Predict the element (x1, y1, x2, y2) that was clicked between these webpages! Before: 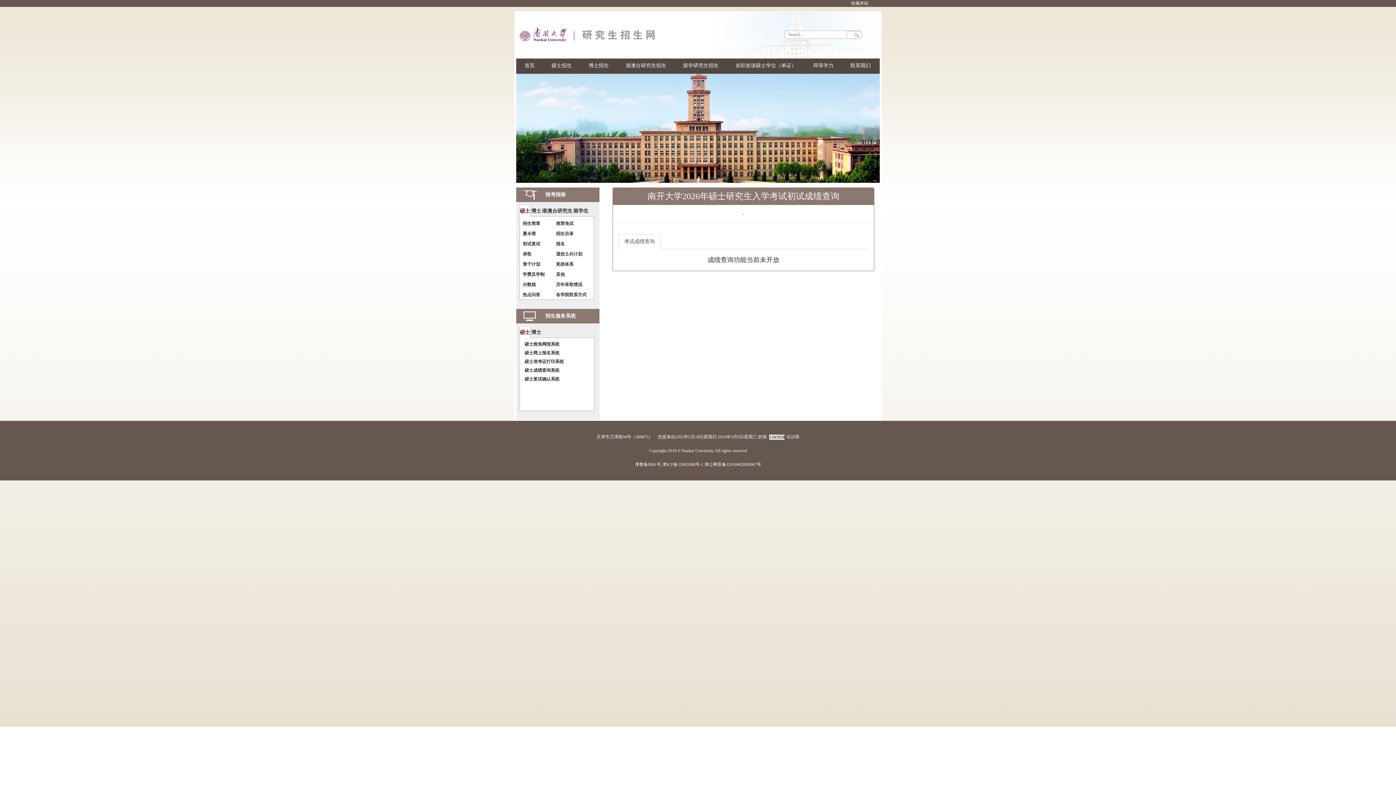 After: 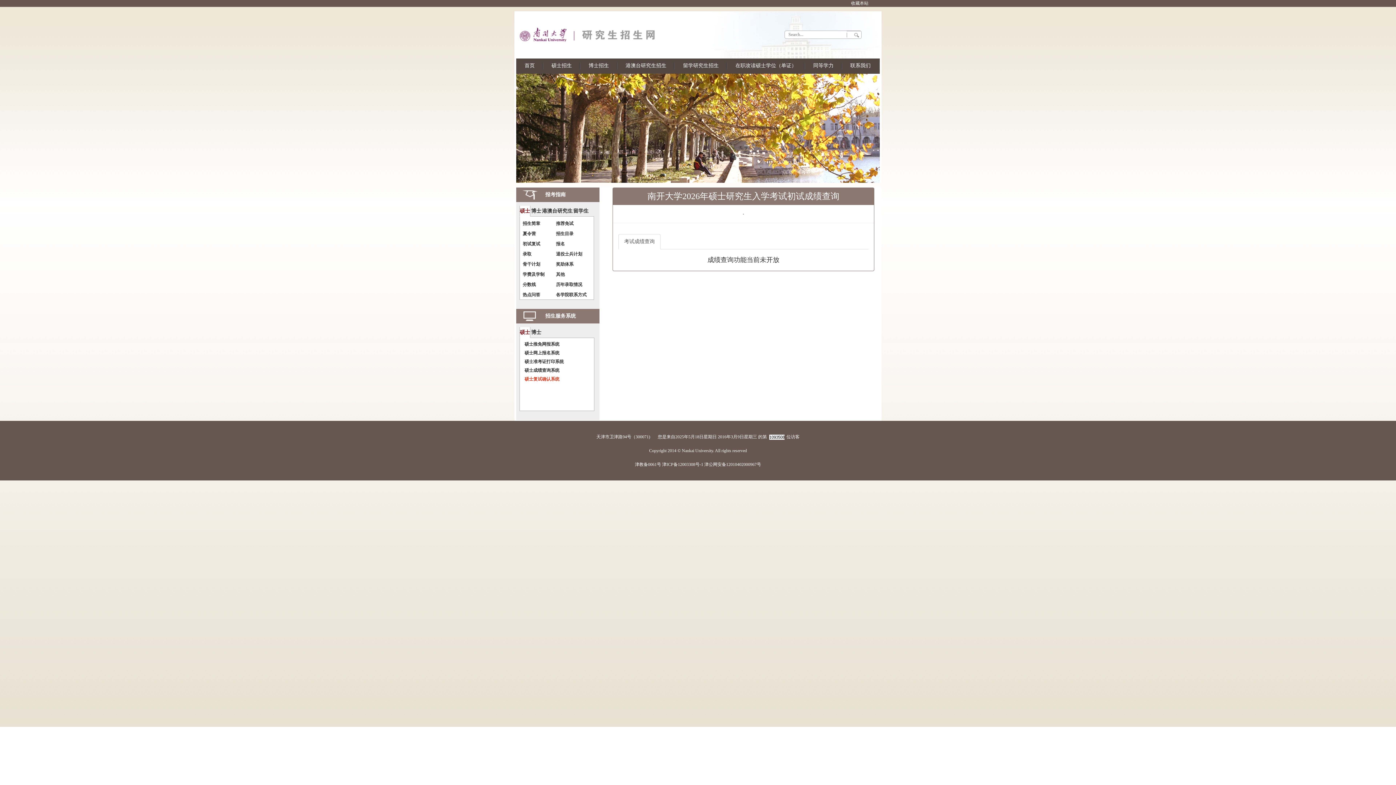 Action: label: 硕士复试确认系统 bbox: (524, 376, 559, 381)